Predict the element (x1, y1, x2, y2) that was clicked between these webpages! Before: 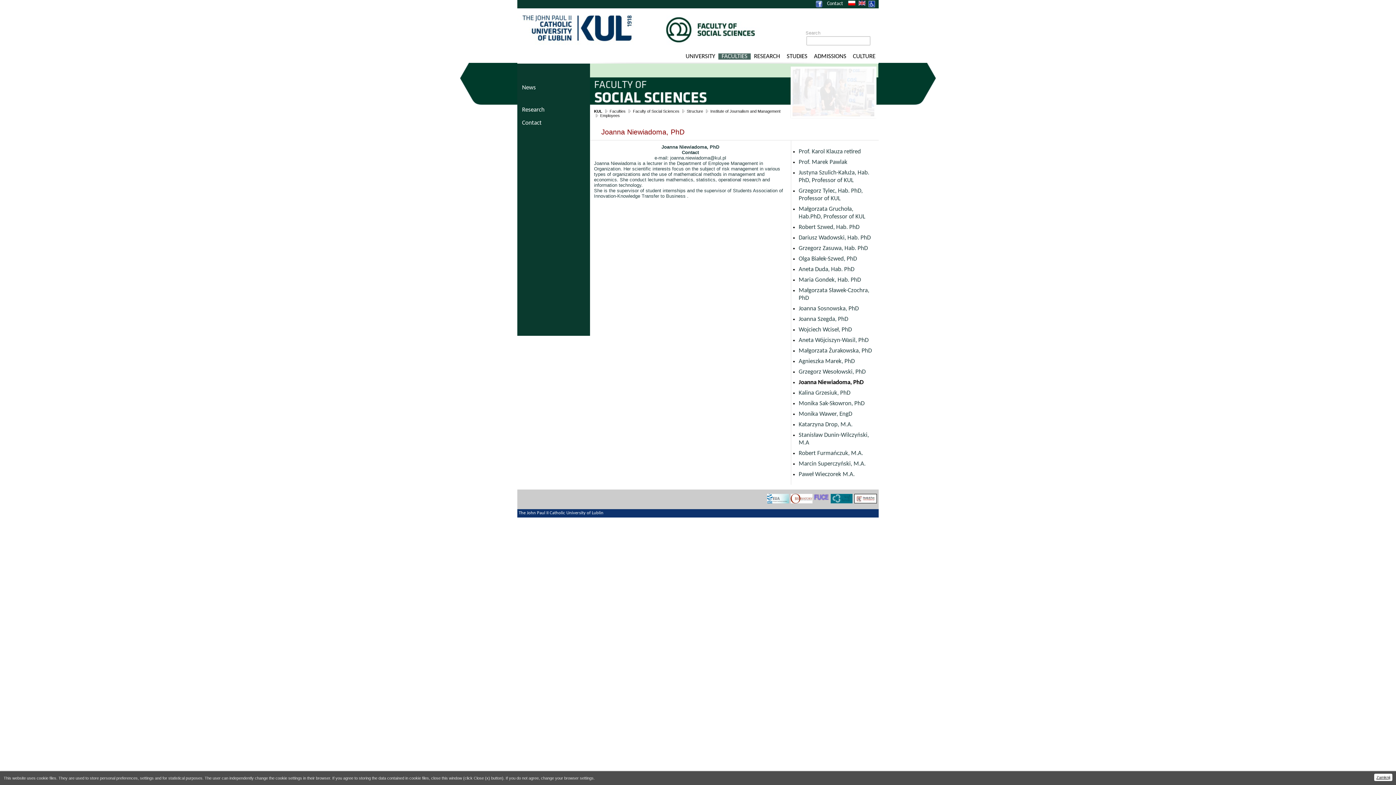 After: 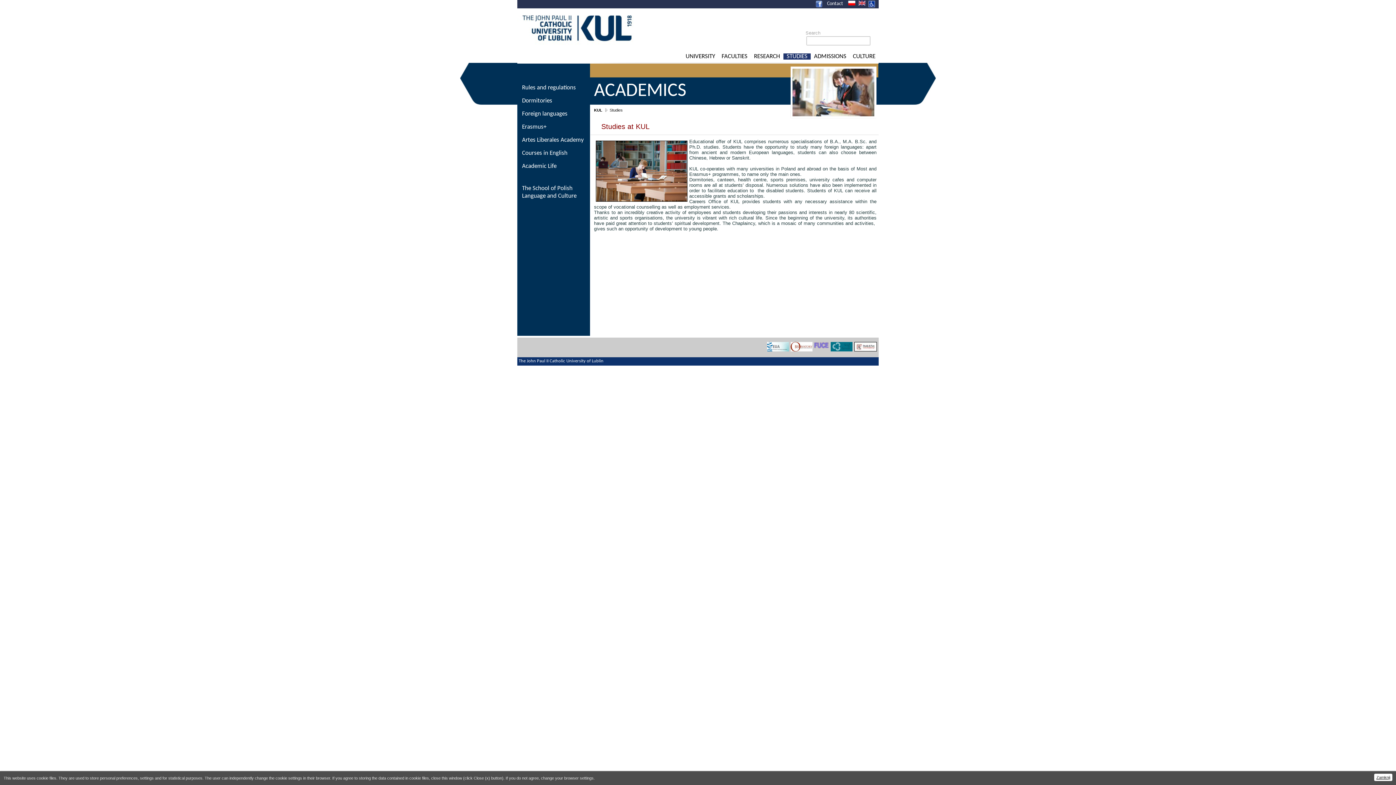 Action: label: STUDIES bbox: (783, 53, 810, 59)